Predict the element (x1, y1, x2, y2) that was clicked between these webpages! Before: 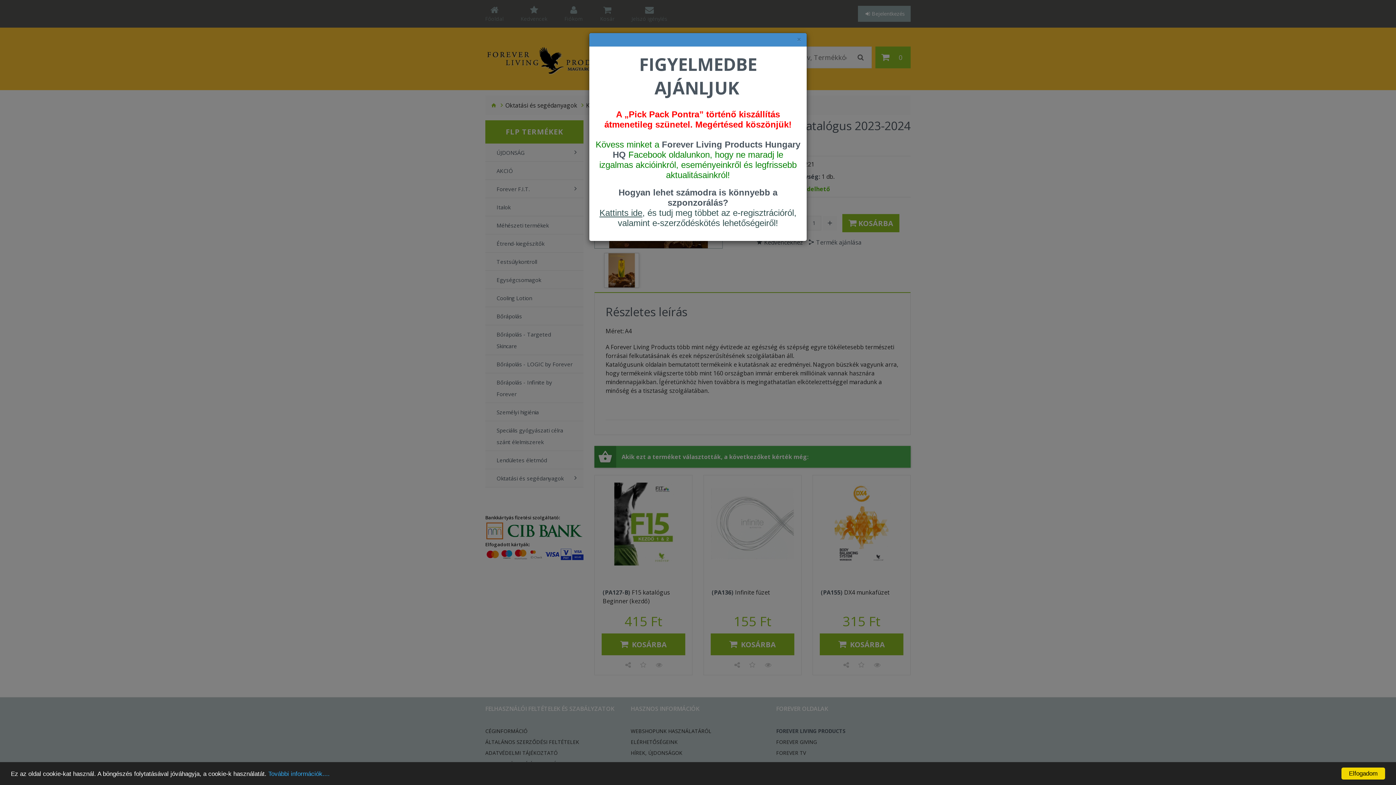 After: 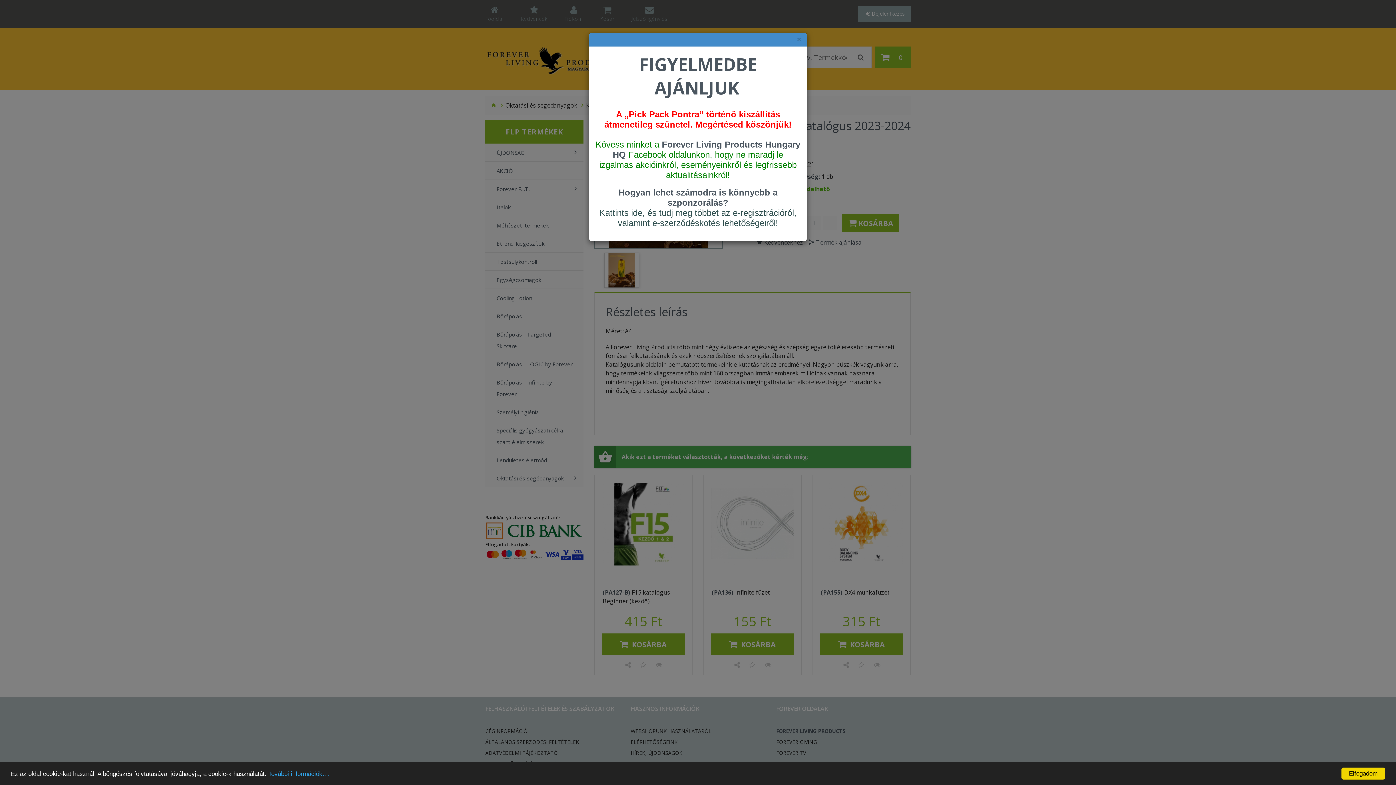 Action: label: Kattints ide, bbox: (599, 208, 645, 218)